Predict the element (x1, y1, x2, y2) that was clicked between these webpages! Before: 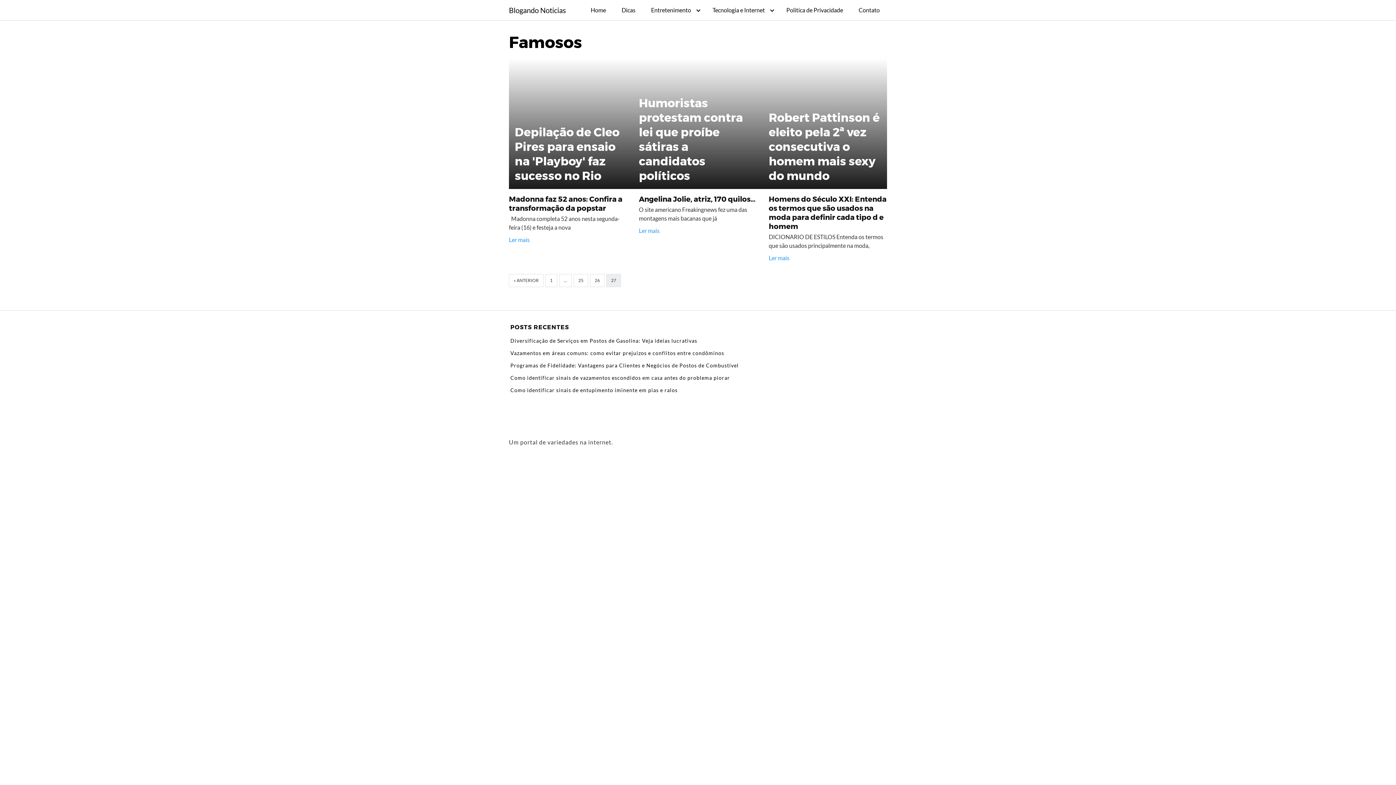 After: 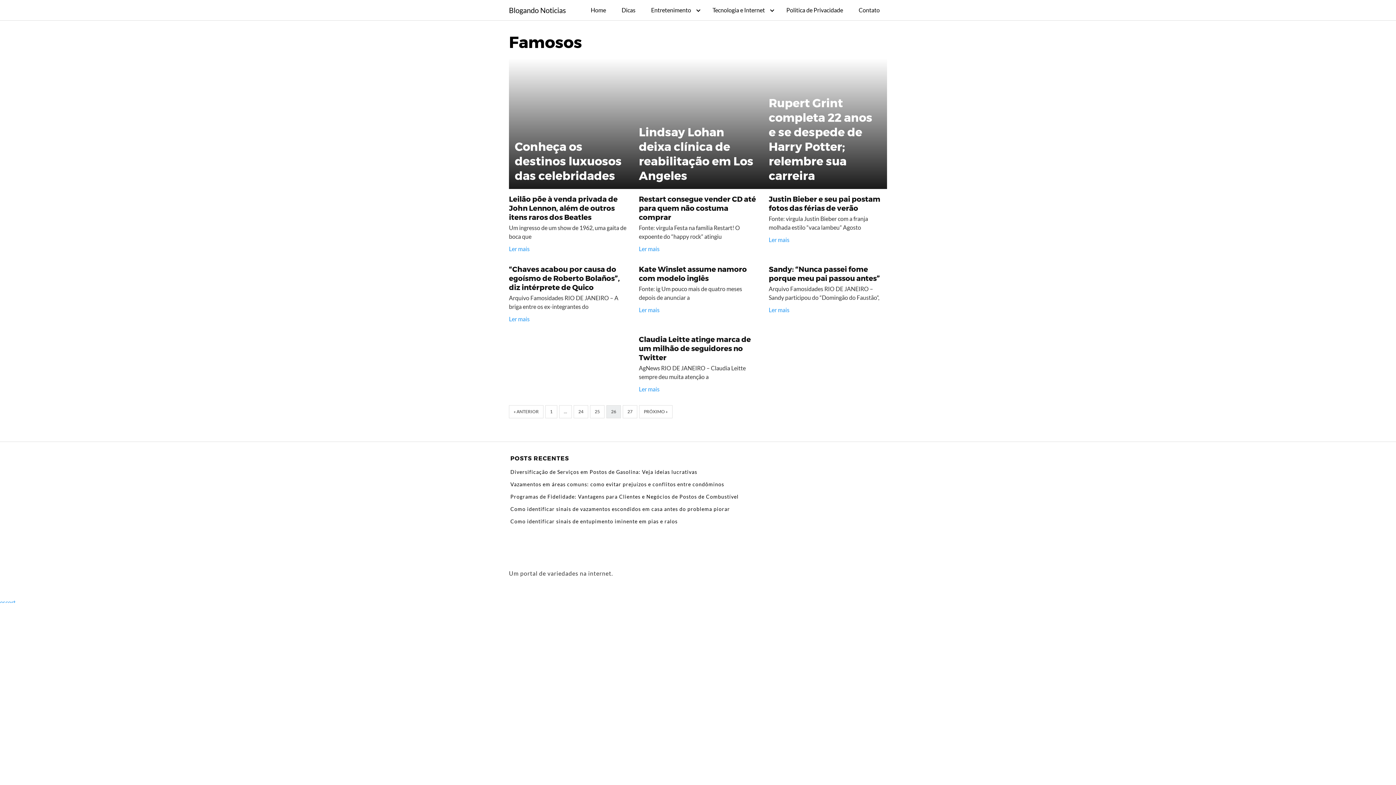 Action: label: « ANTERIOR bbox: (509, 274, 543, 287)